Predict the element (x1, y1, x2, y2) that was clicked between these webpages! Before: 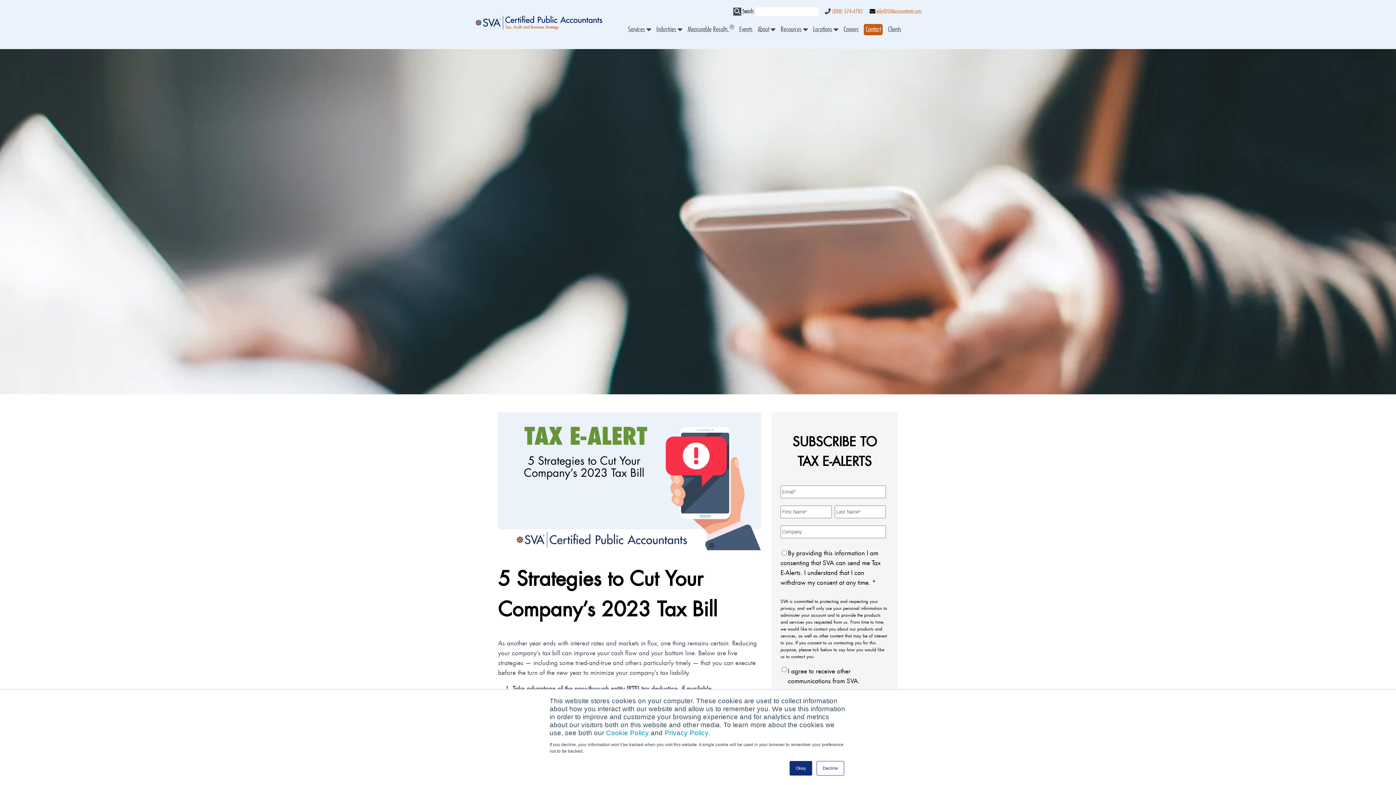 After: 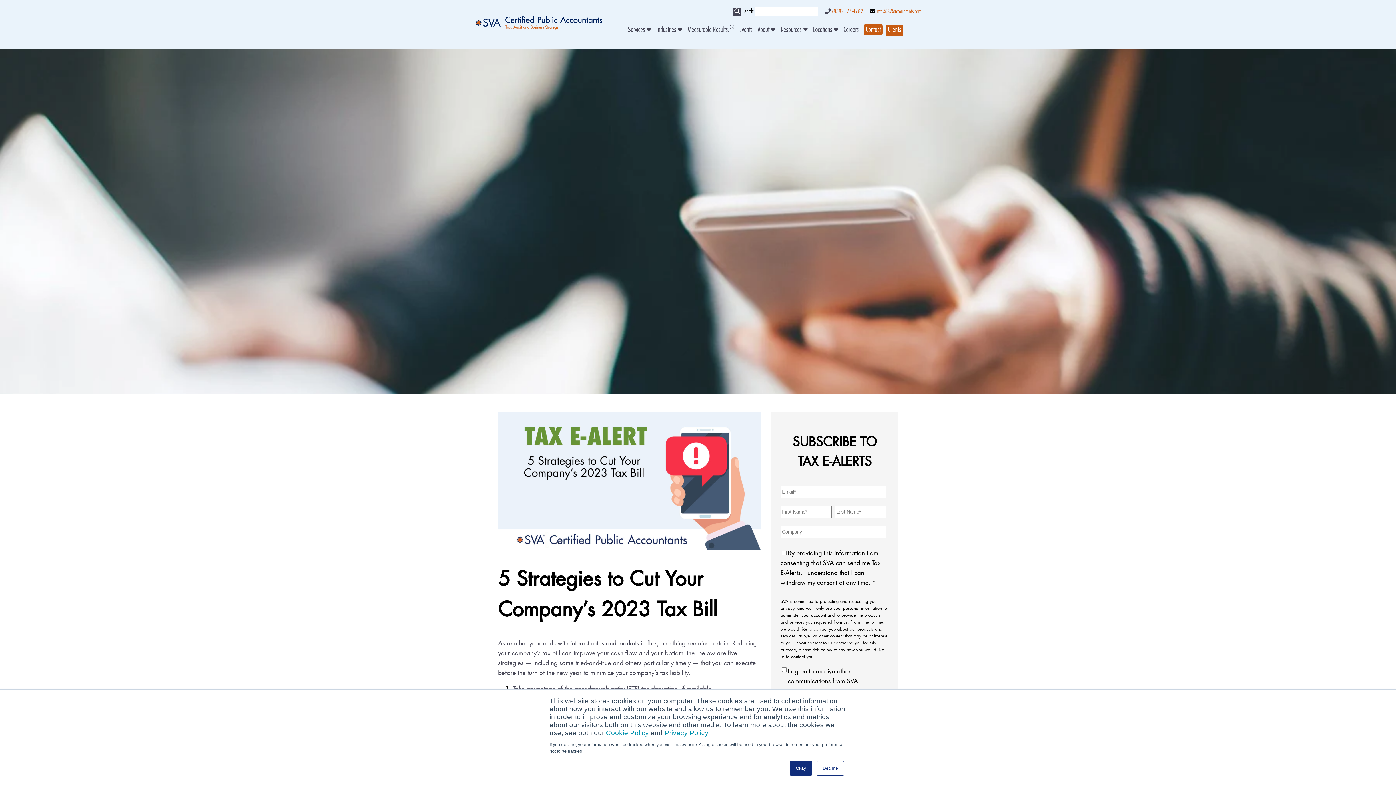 Action: label: Clients bbox: (888, 25, 901, 33)